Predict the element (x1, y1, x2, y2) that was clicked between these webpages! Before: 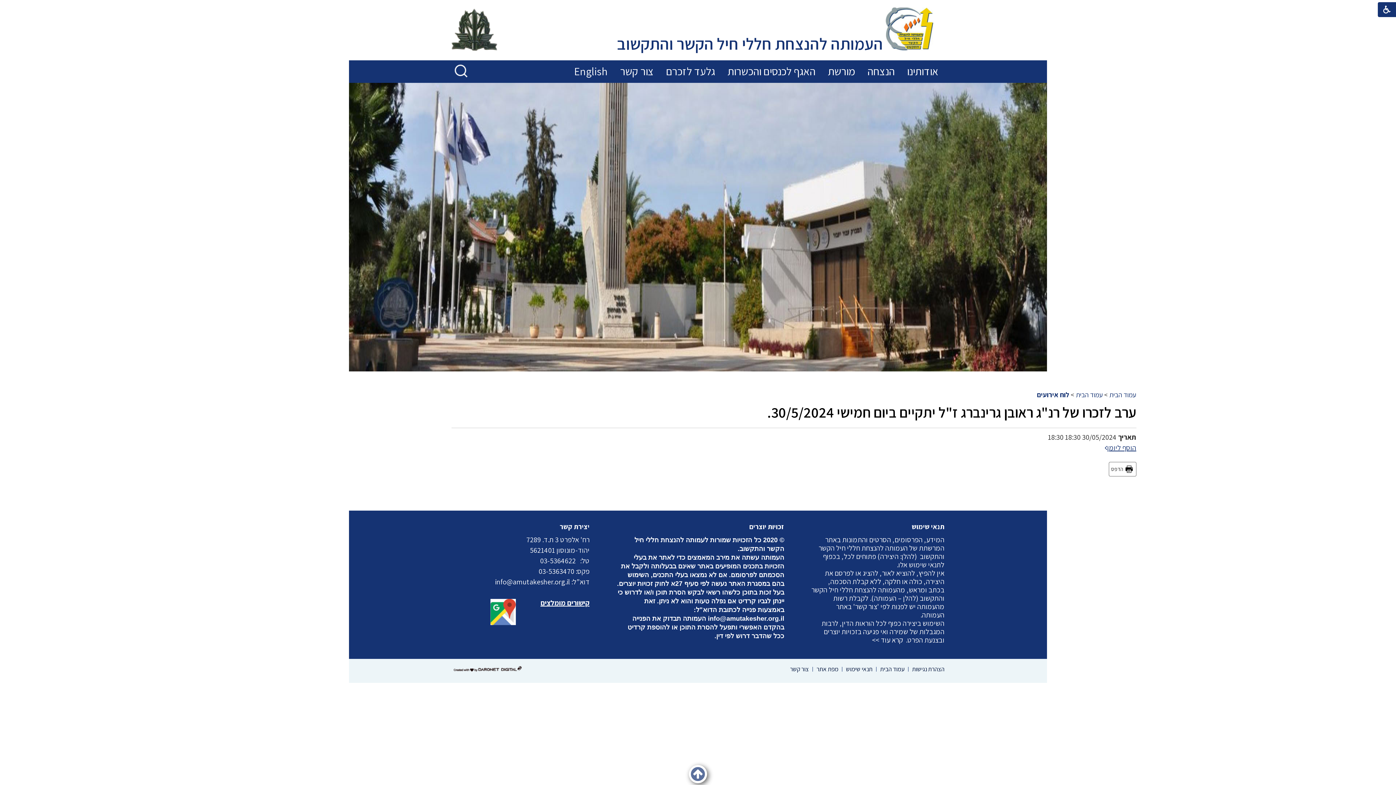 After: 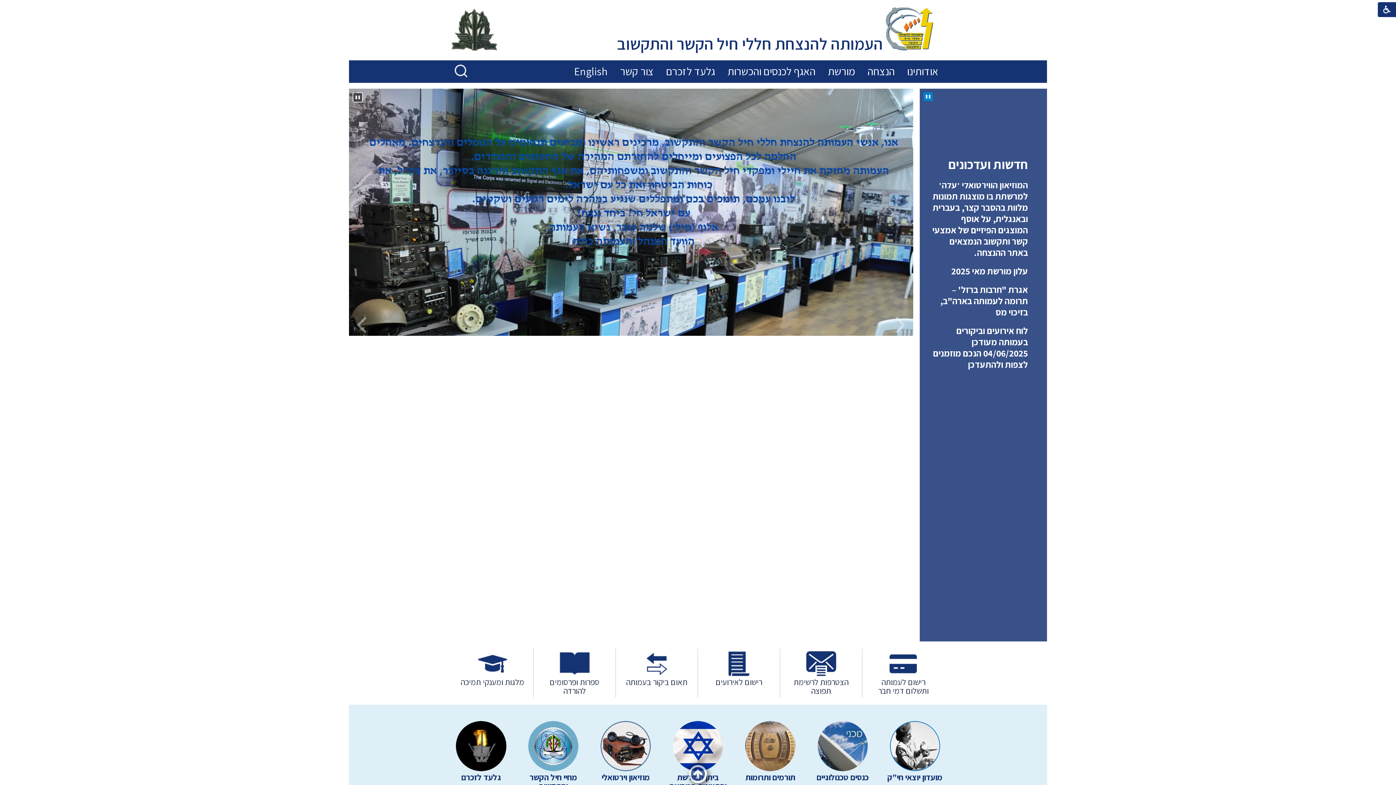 Action: bbox: (1109, 390, 1136, 399) label: עמוד הבית